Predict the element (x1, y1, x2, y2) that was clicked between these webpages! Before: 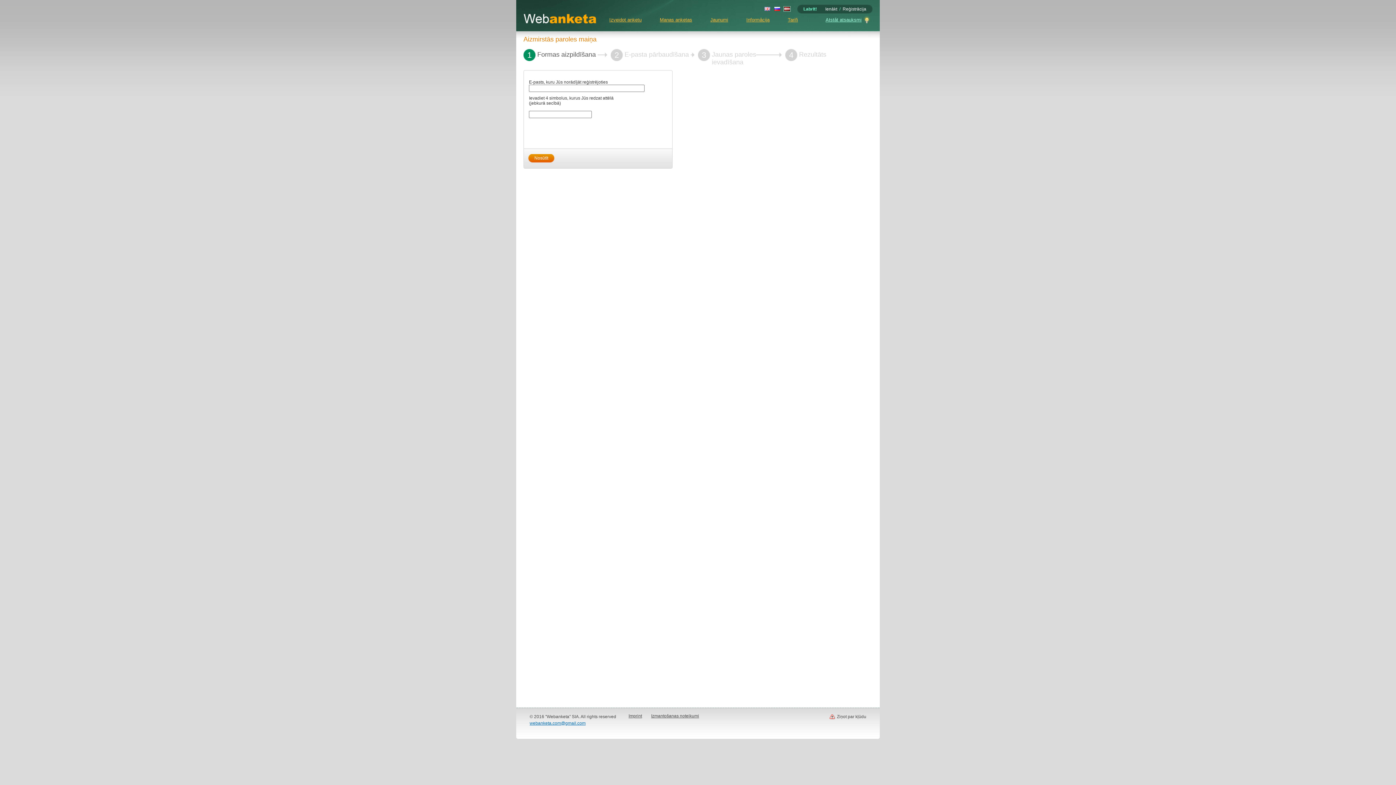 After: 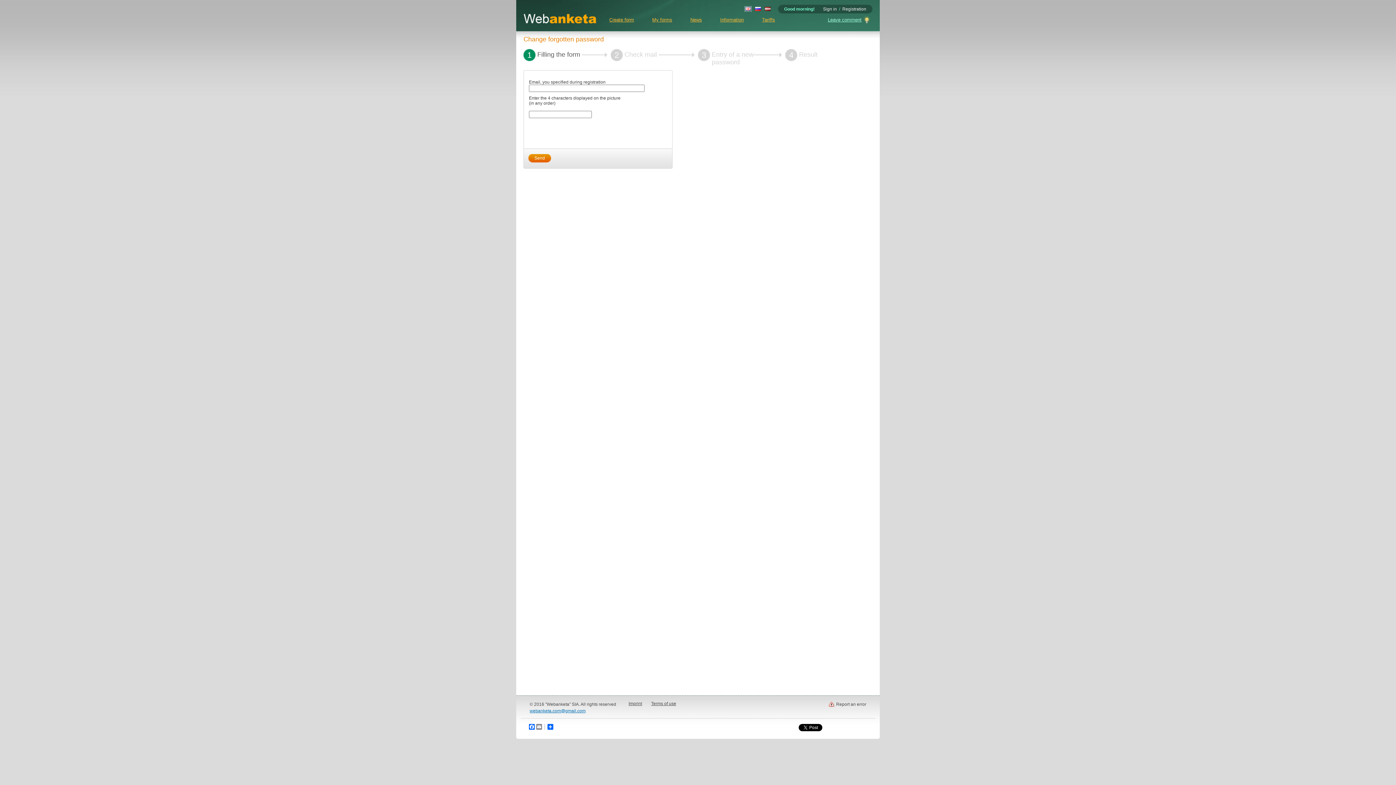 Action: bbox: (764, 7, 771, 12)